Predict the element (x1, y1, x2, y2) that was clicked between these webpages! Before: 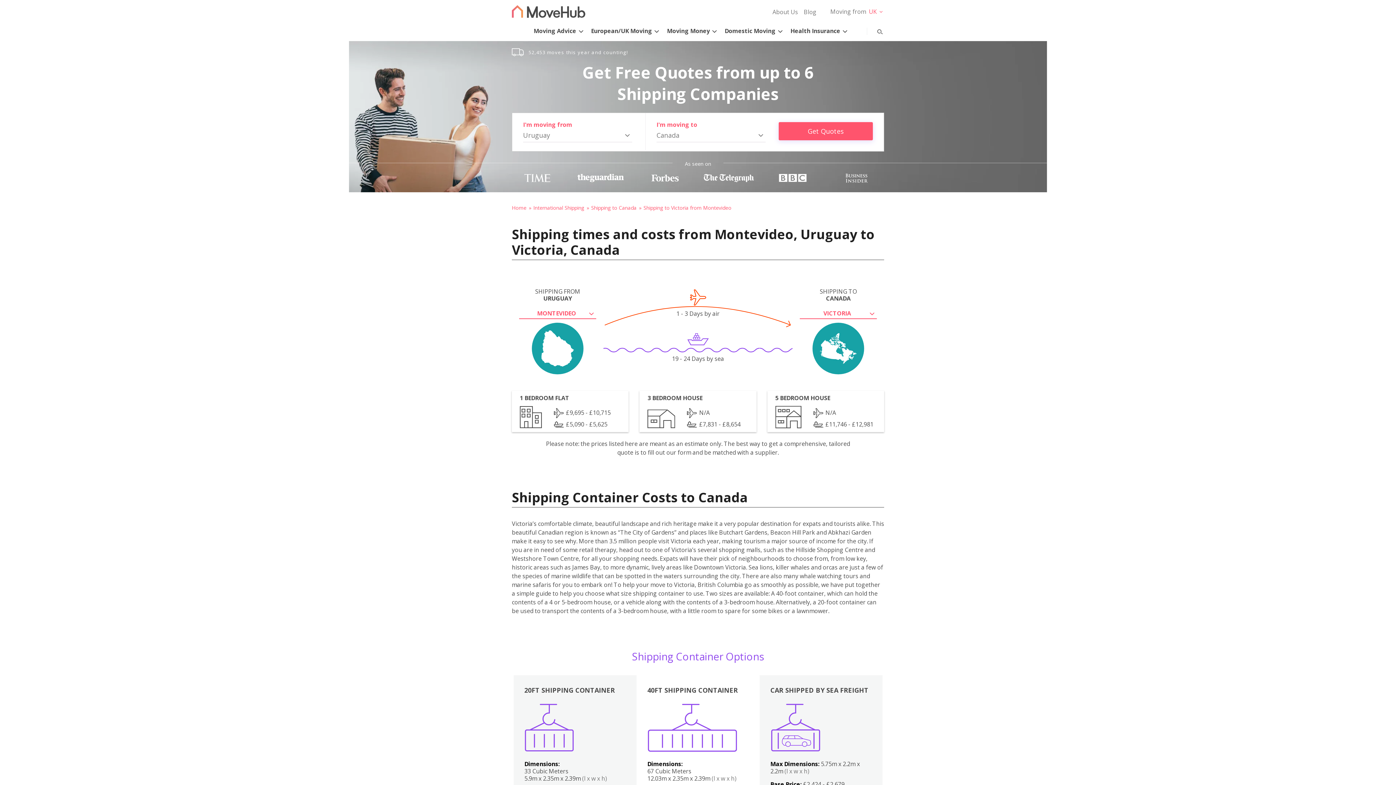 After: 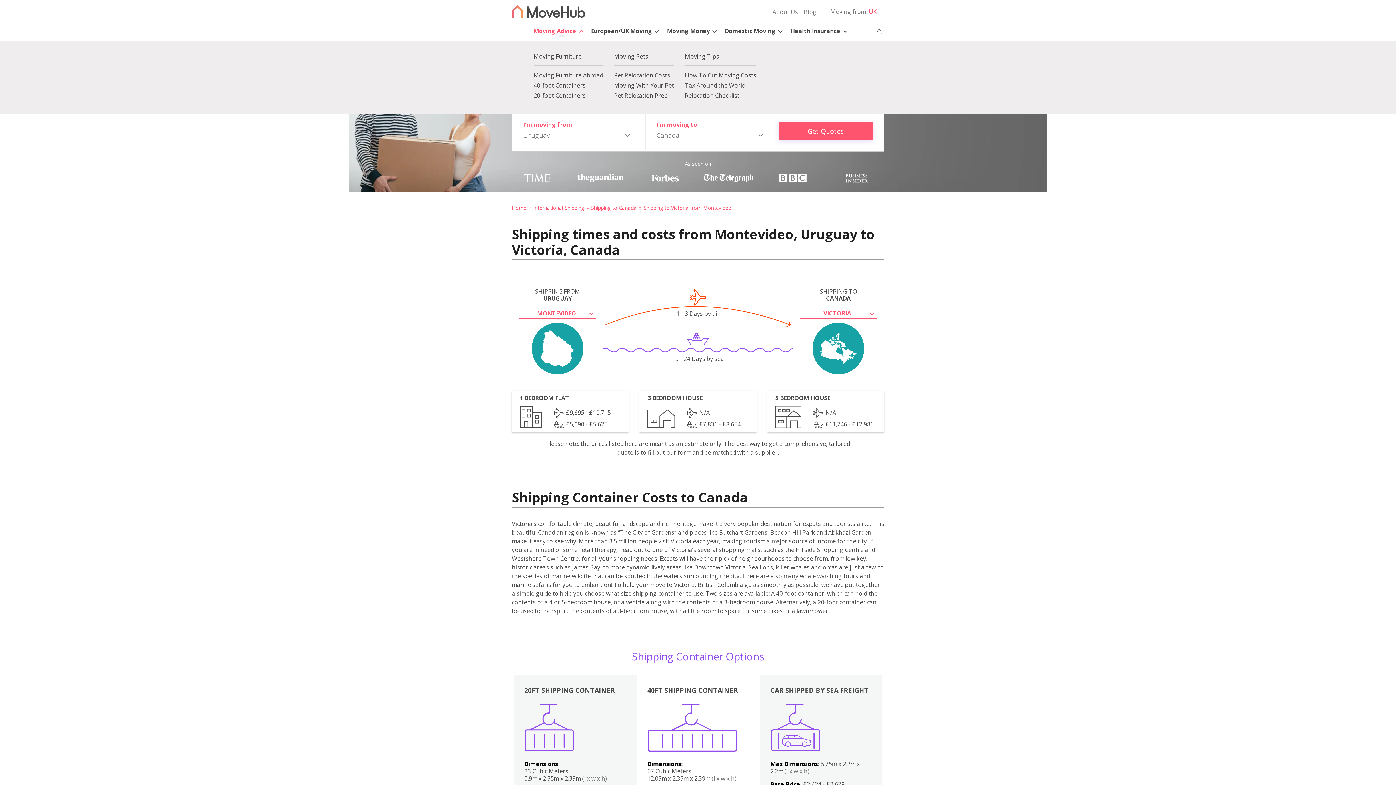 Action: label: Moving Advice bbox: (533, 18, 587, 38)